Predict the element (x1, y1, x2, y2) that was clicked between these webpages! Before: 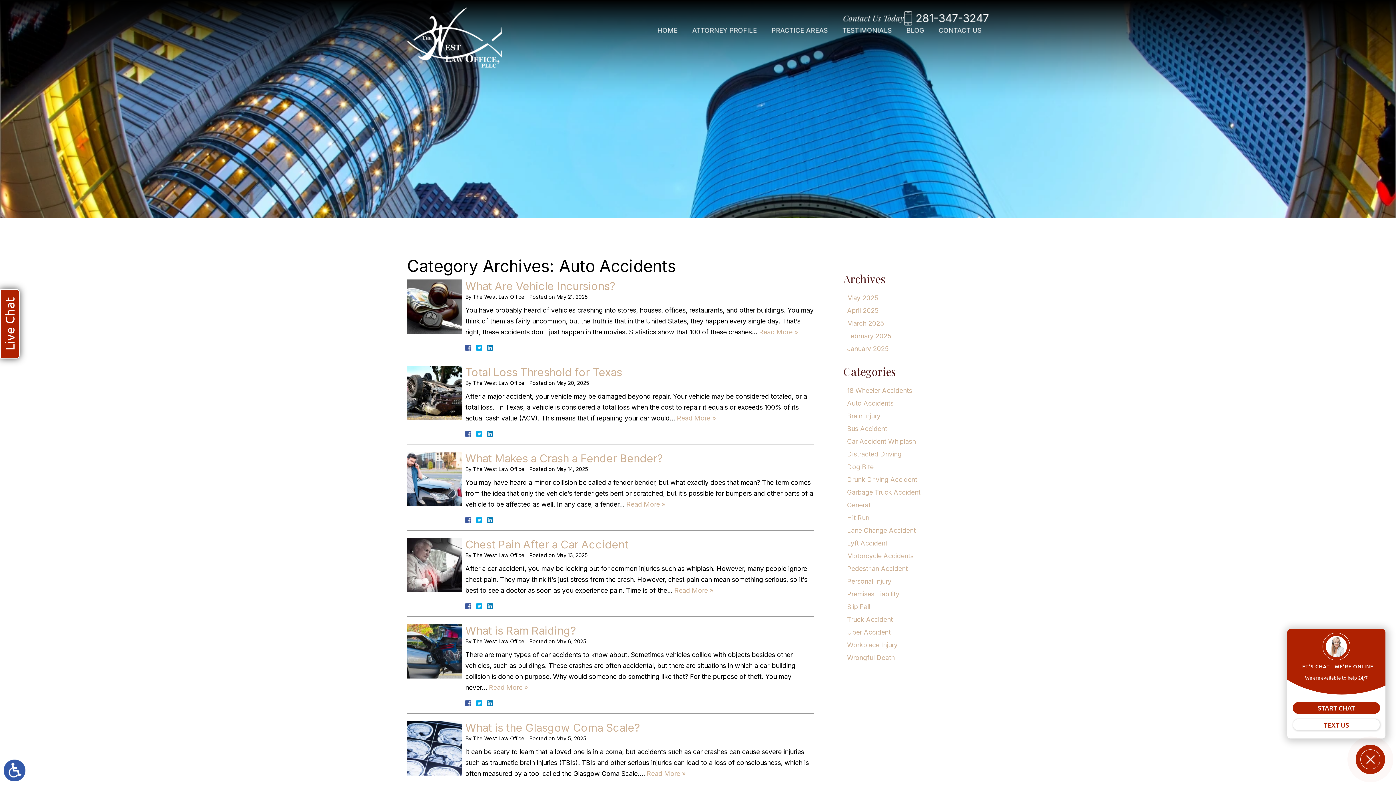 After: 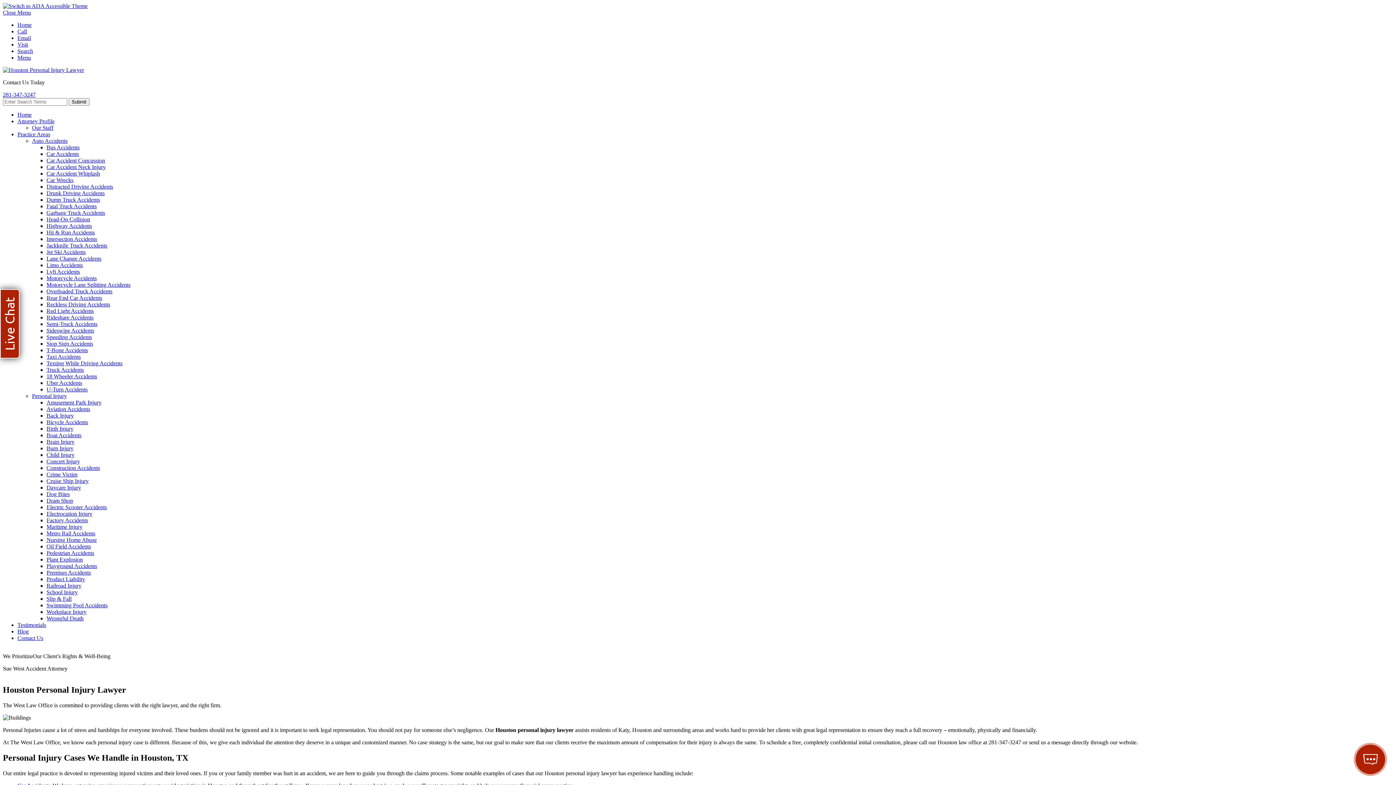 Action: bbox: (407, 7, 502, 68)